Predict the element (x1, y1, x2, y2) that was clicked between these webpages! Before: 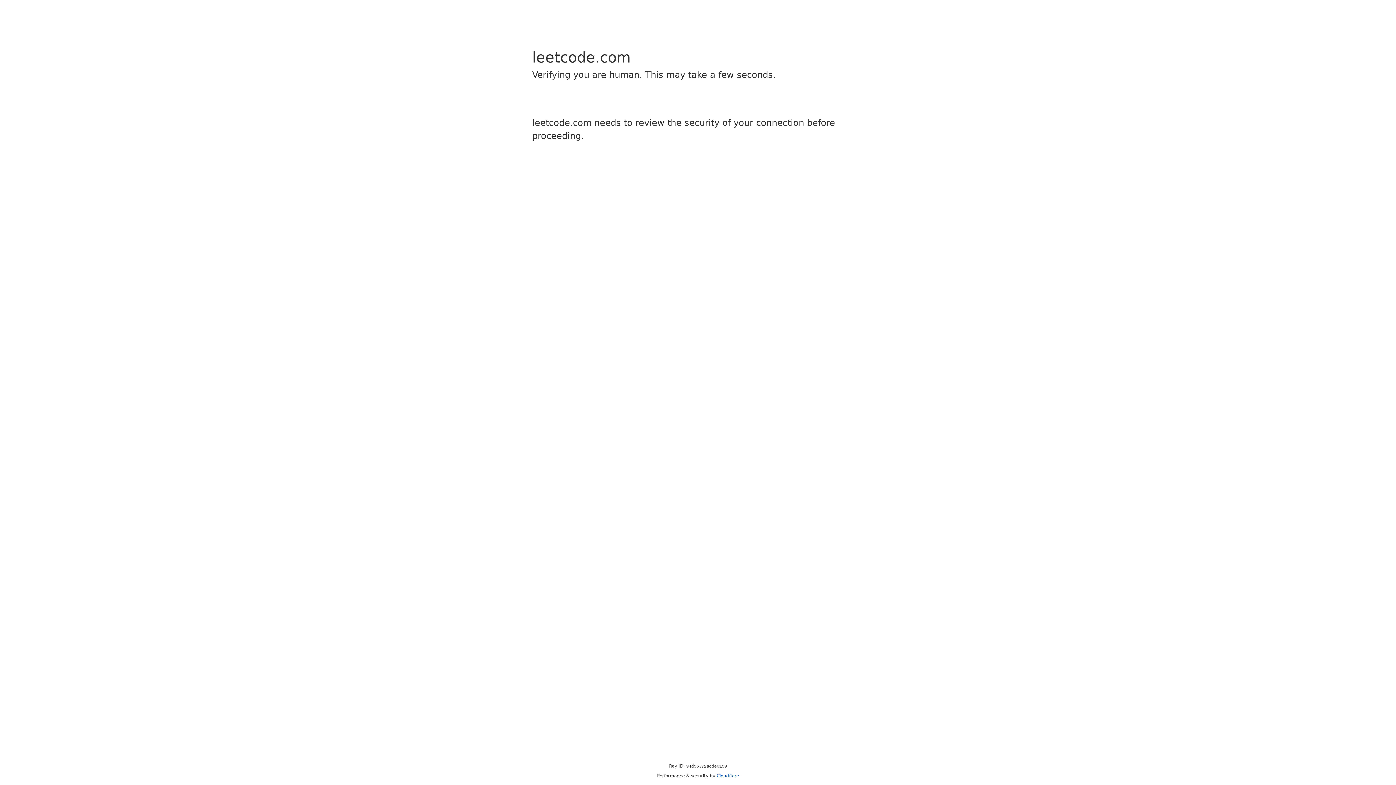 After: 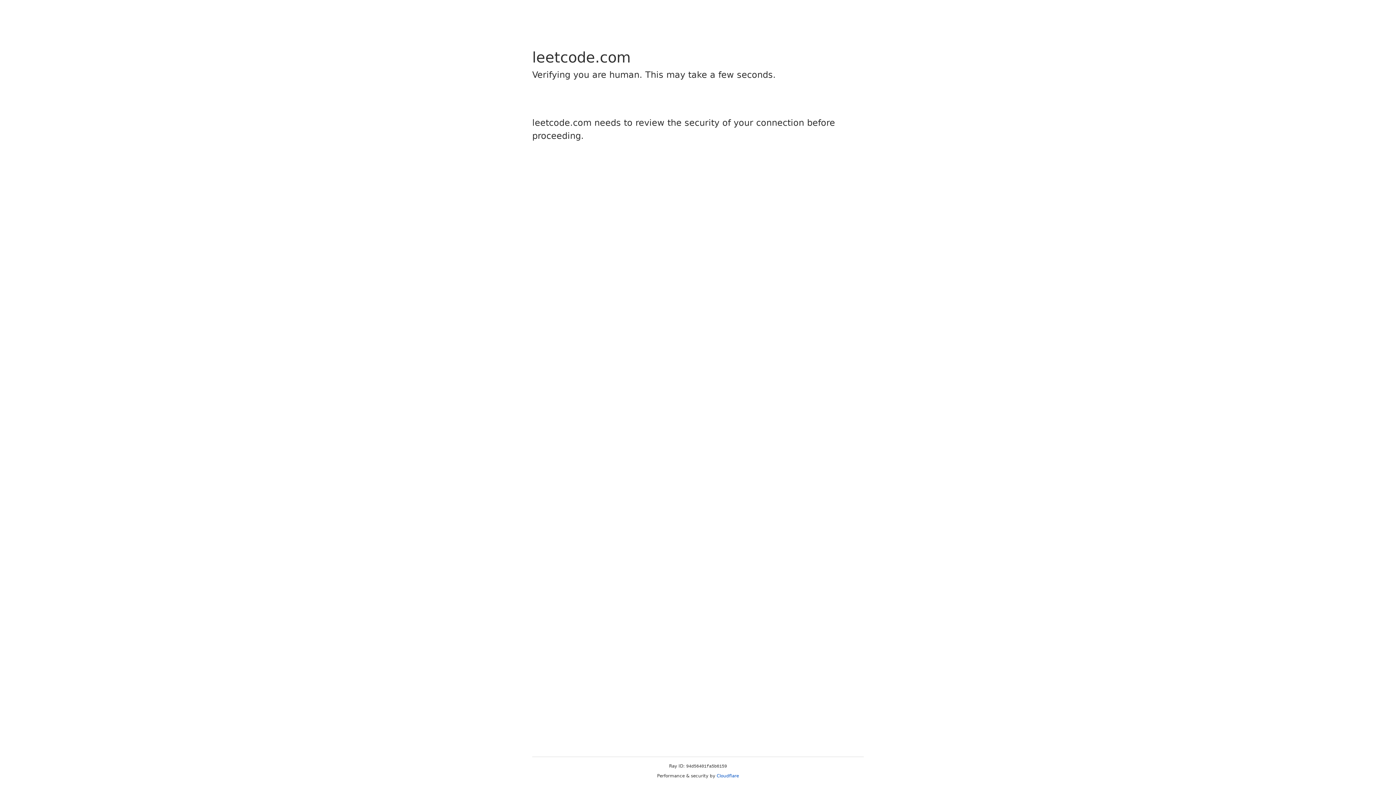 Action: bbox: (716, 773, 739, 778) label: Cloudflare